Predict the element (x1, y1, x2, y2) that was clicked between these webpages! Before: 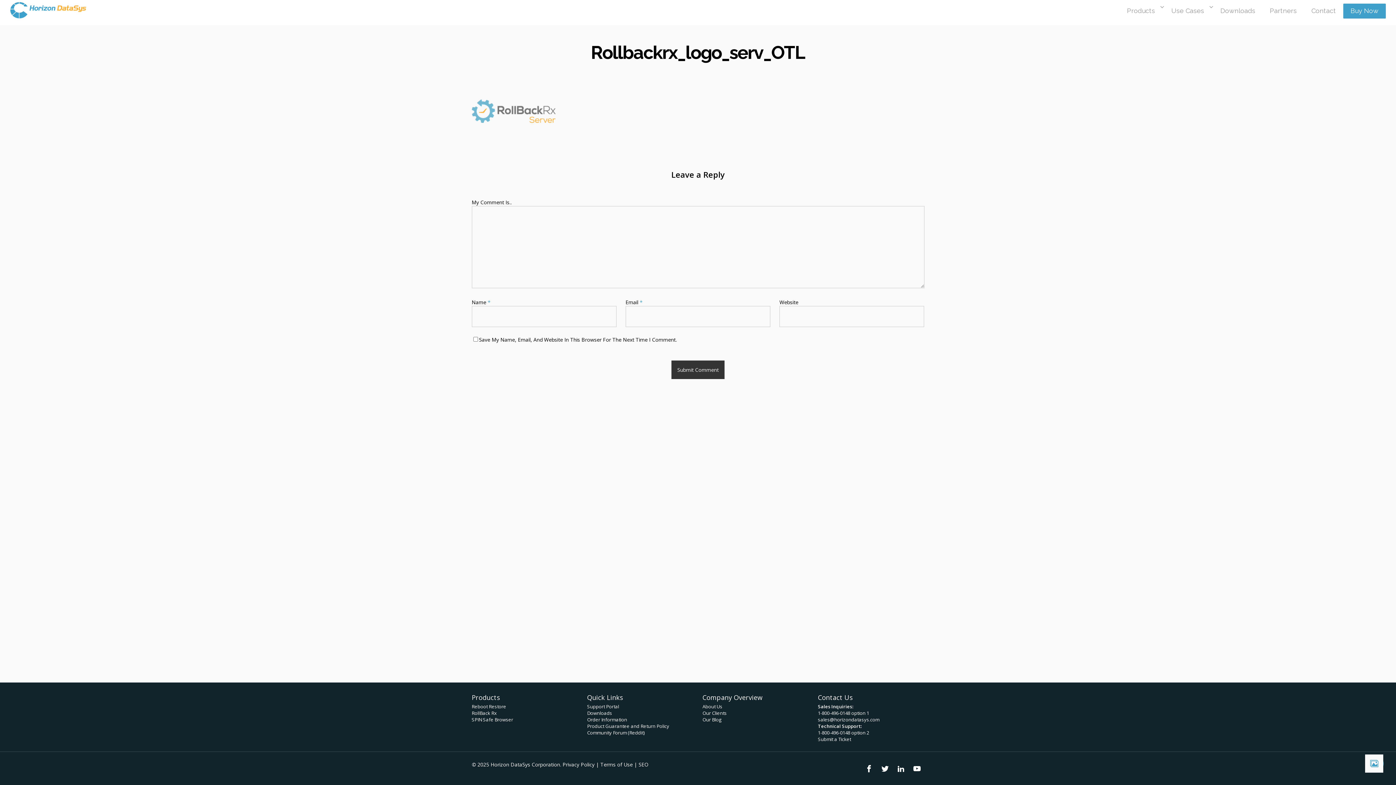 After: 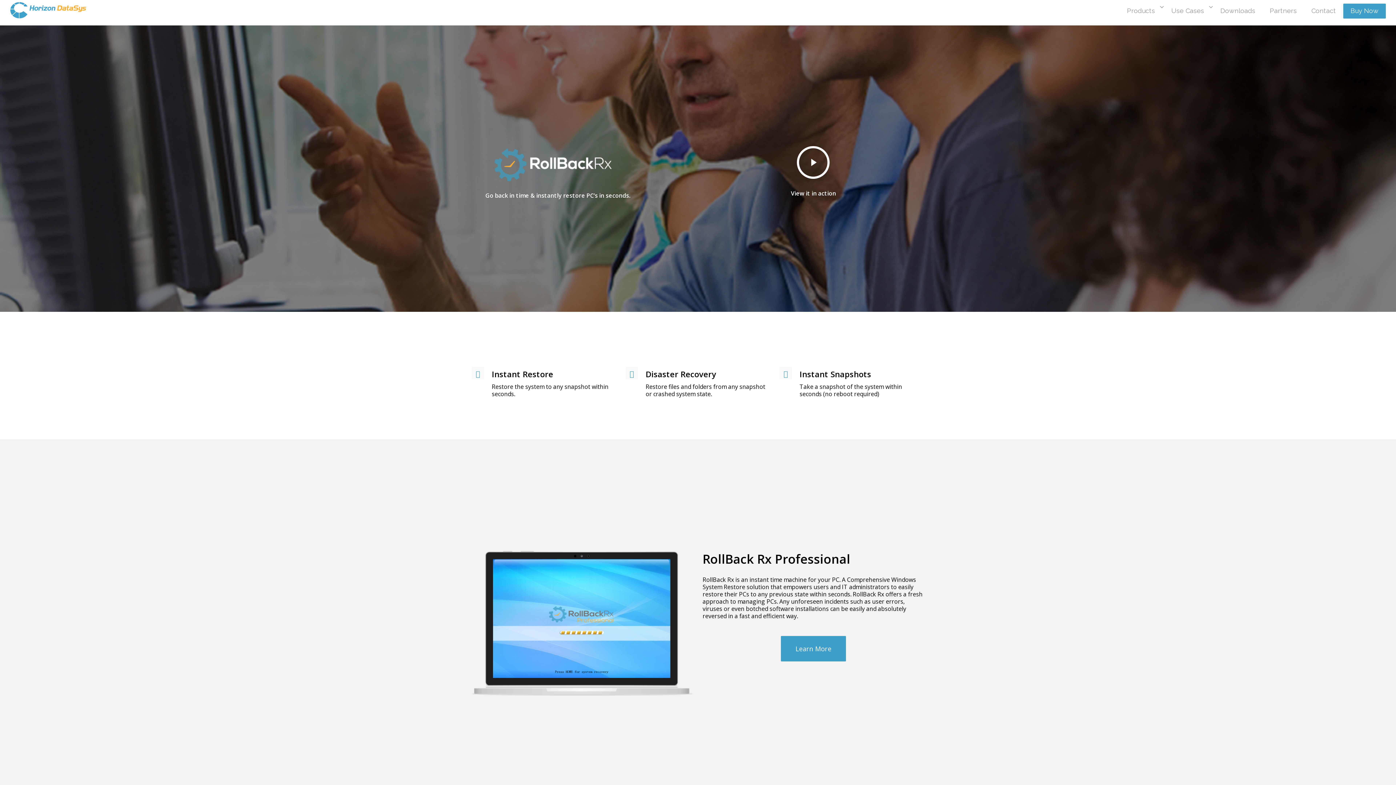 Action: bbox: (471, 710, 496, 716) label: RollBack Rx